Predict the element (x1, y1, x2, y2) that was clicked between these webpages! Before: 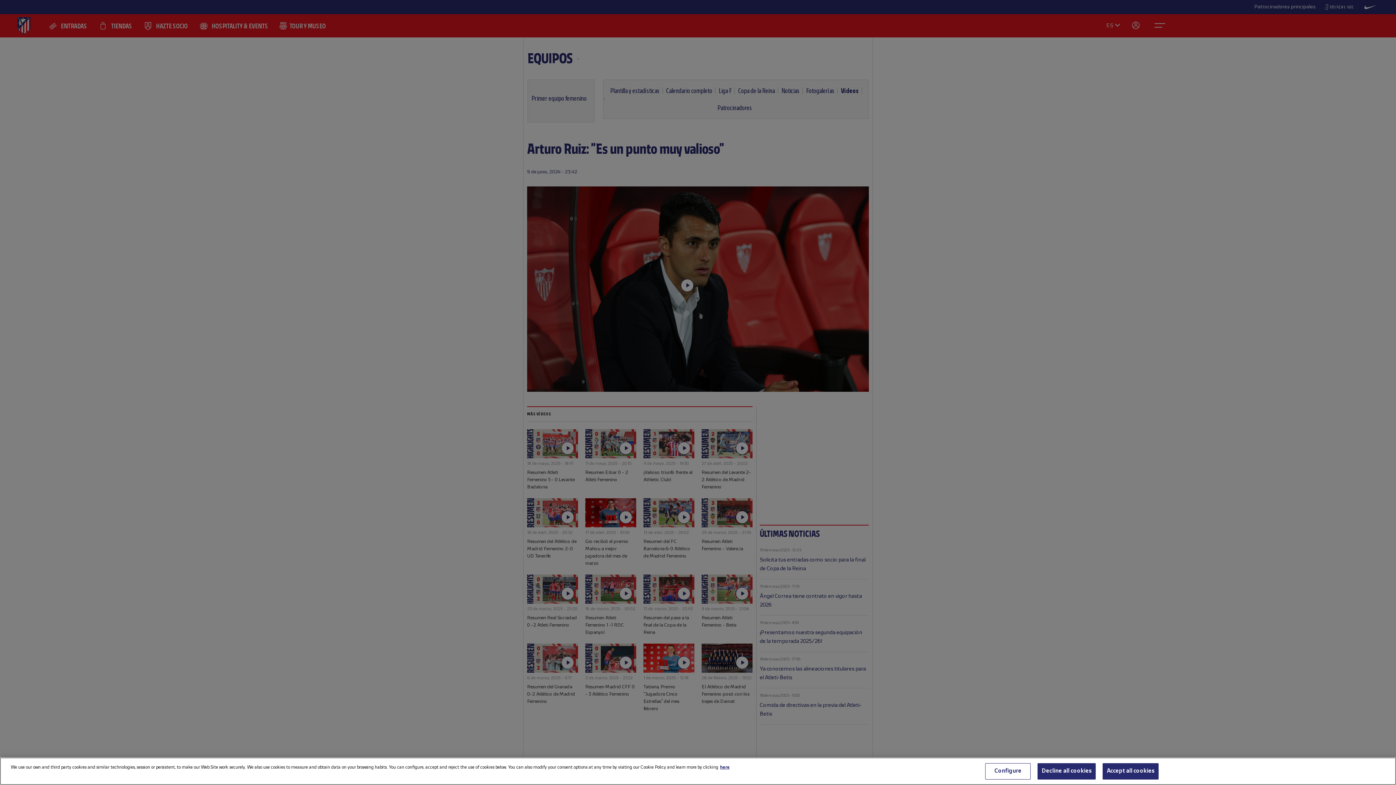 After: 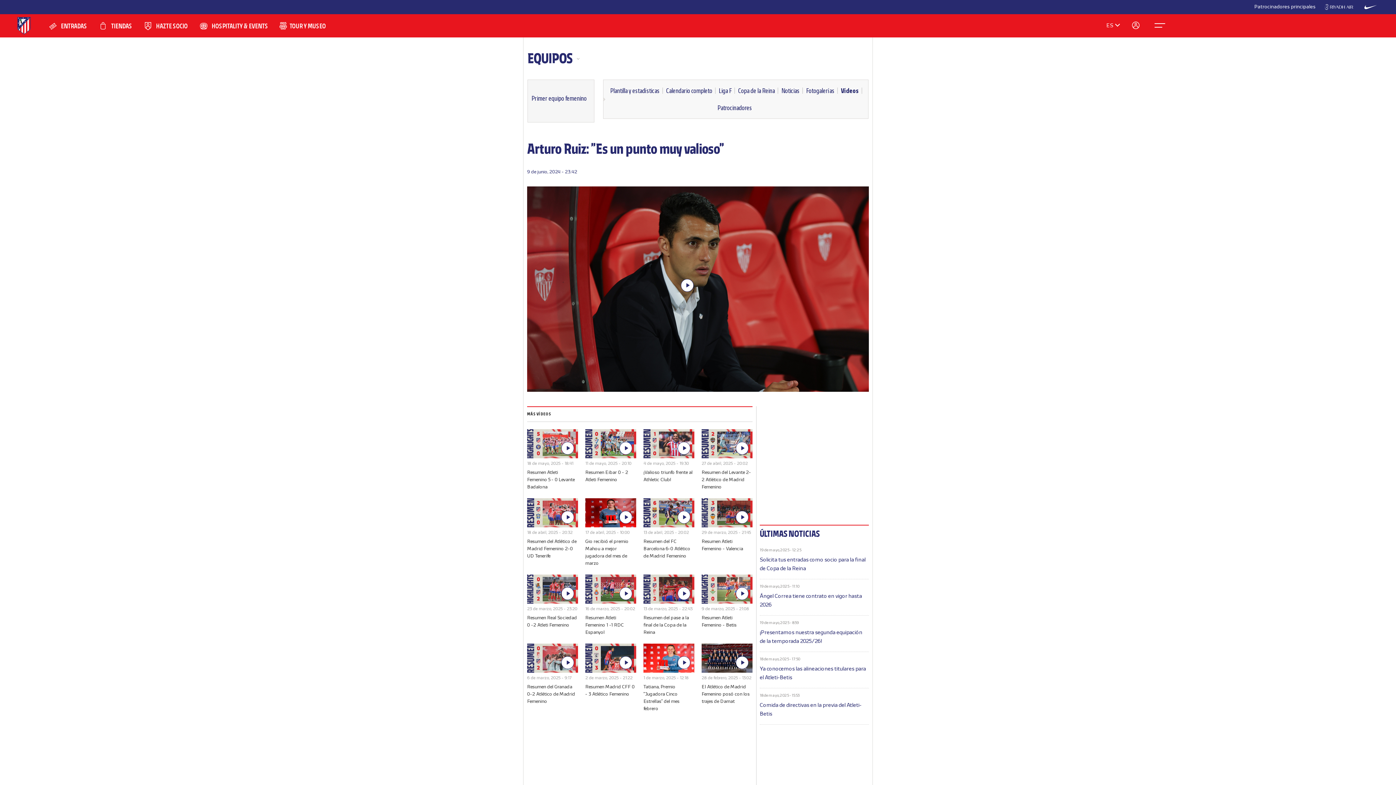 Action: bbox: (1037, 763, 1096, 780) label: Decline all cookies